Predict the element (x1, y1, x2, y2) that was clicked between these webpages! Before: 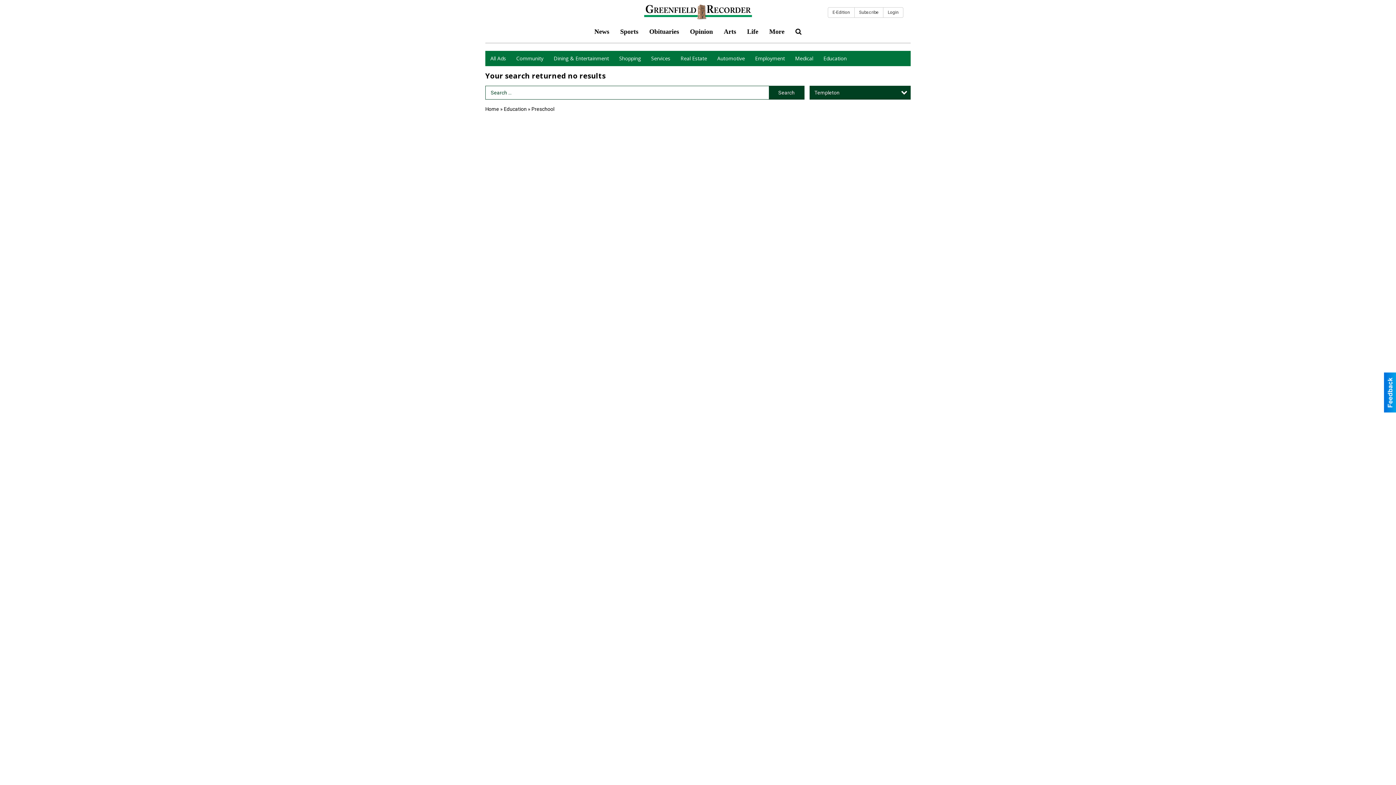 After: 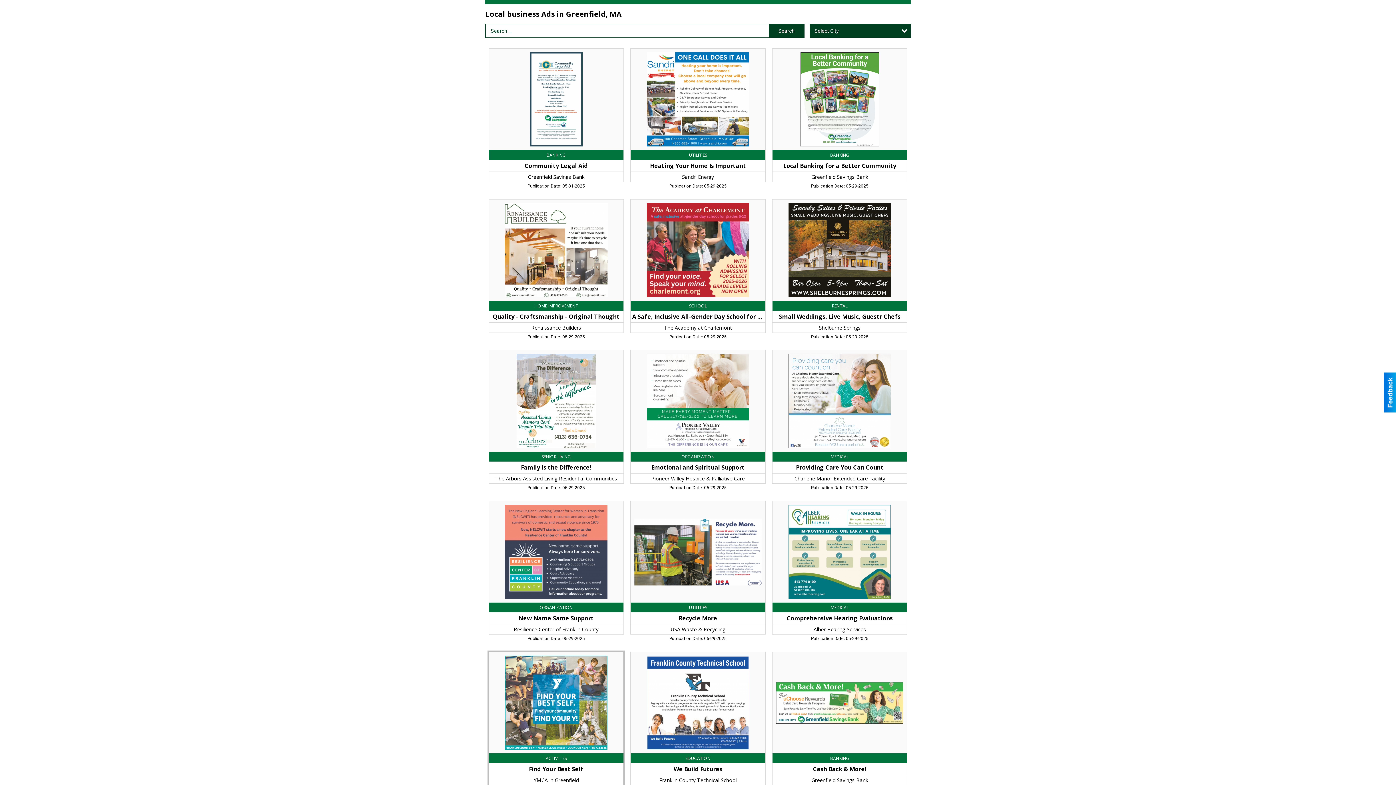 Action: bbox: (485, 106, 499, 112) label: Home